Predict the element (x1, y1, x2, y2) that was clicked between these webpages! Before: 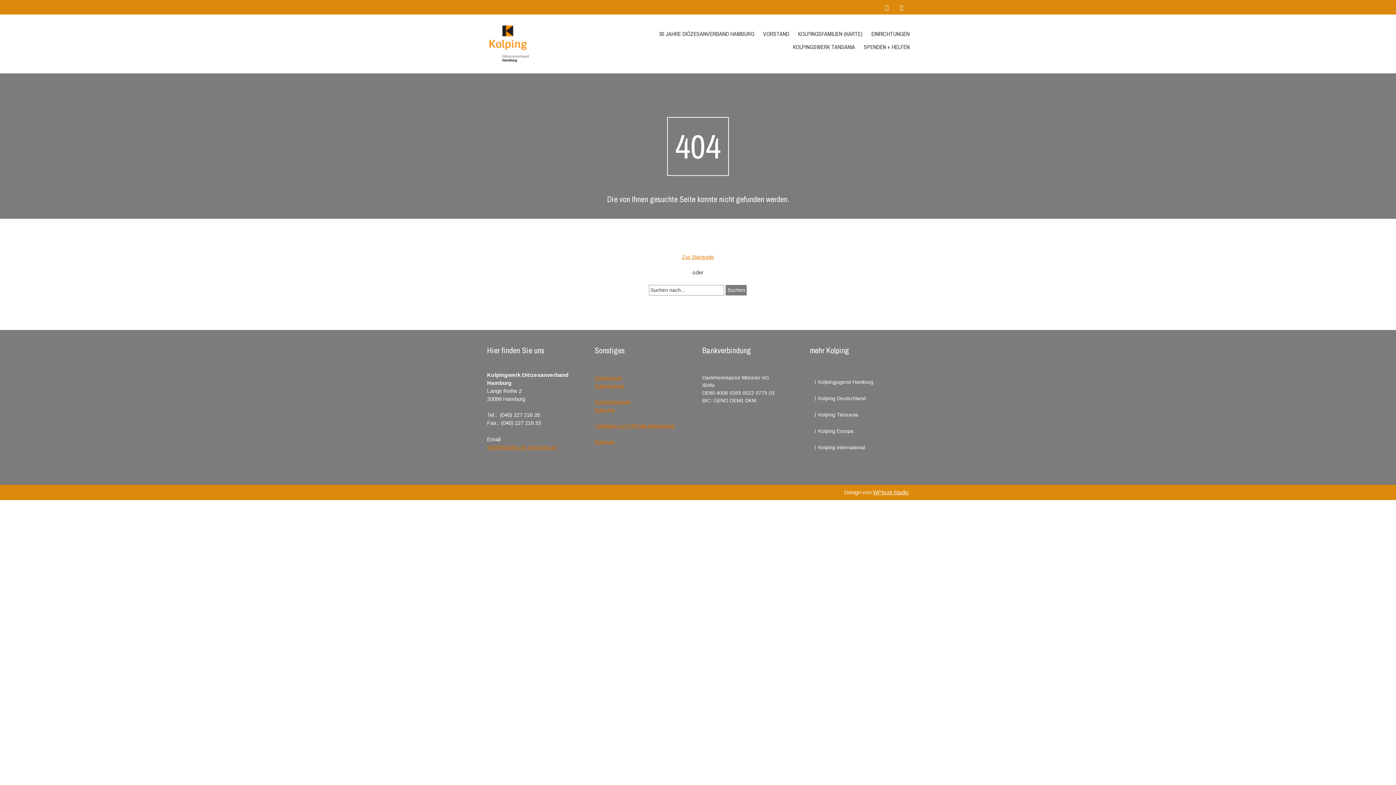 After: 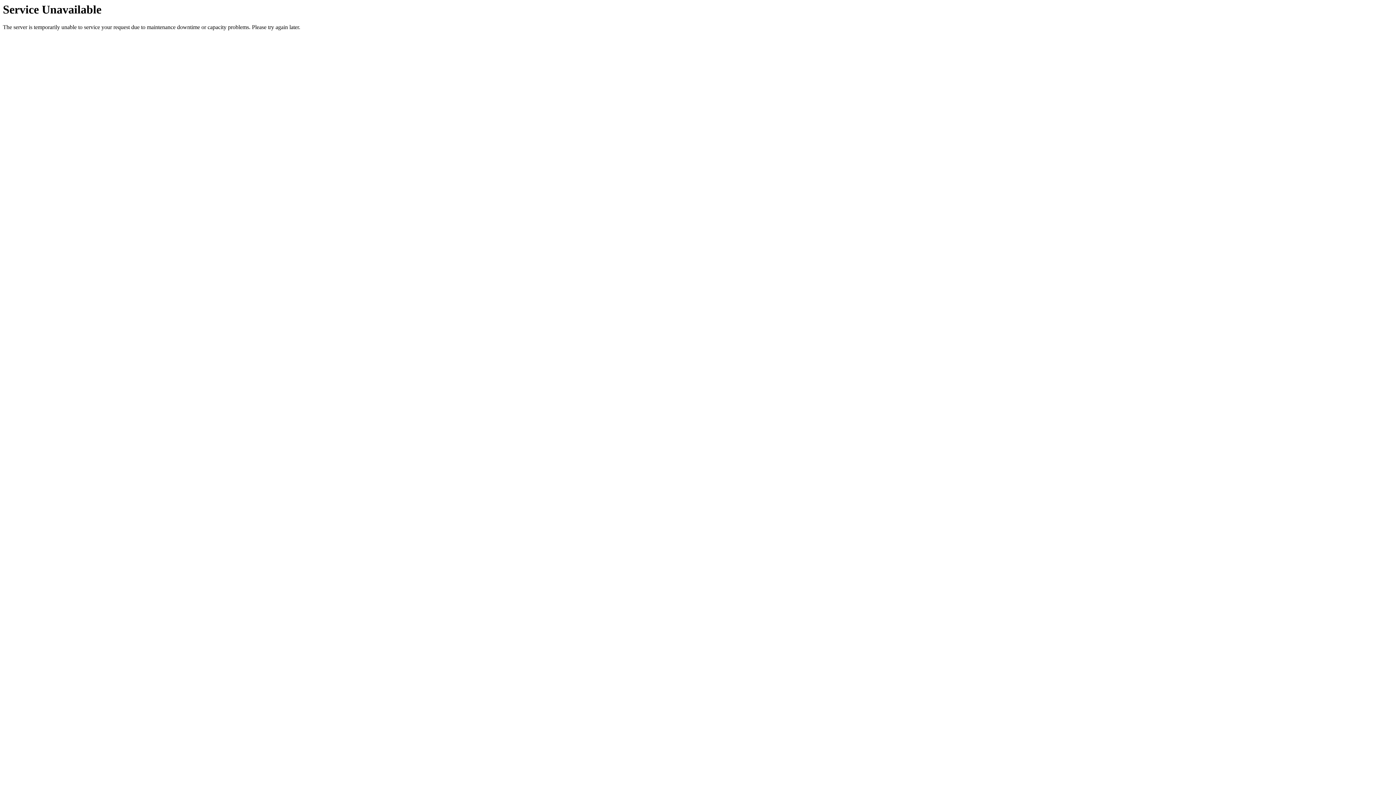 Action: bbox: (789, 40, 858, 53) label: KOLPINGSWERK TANSANIA